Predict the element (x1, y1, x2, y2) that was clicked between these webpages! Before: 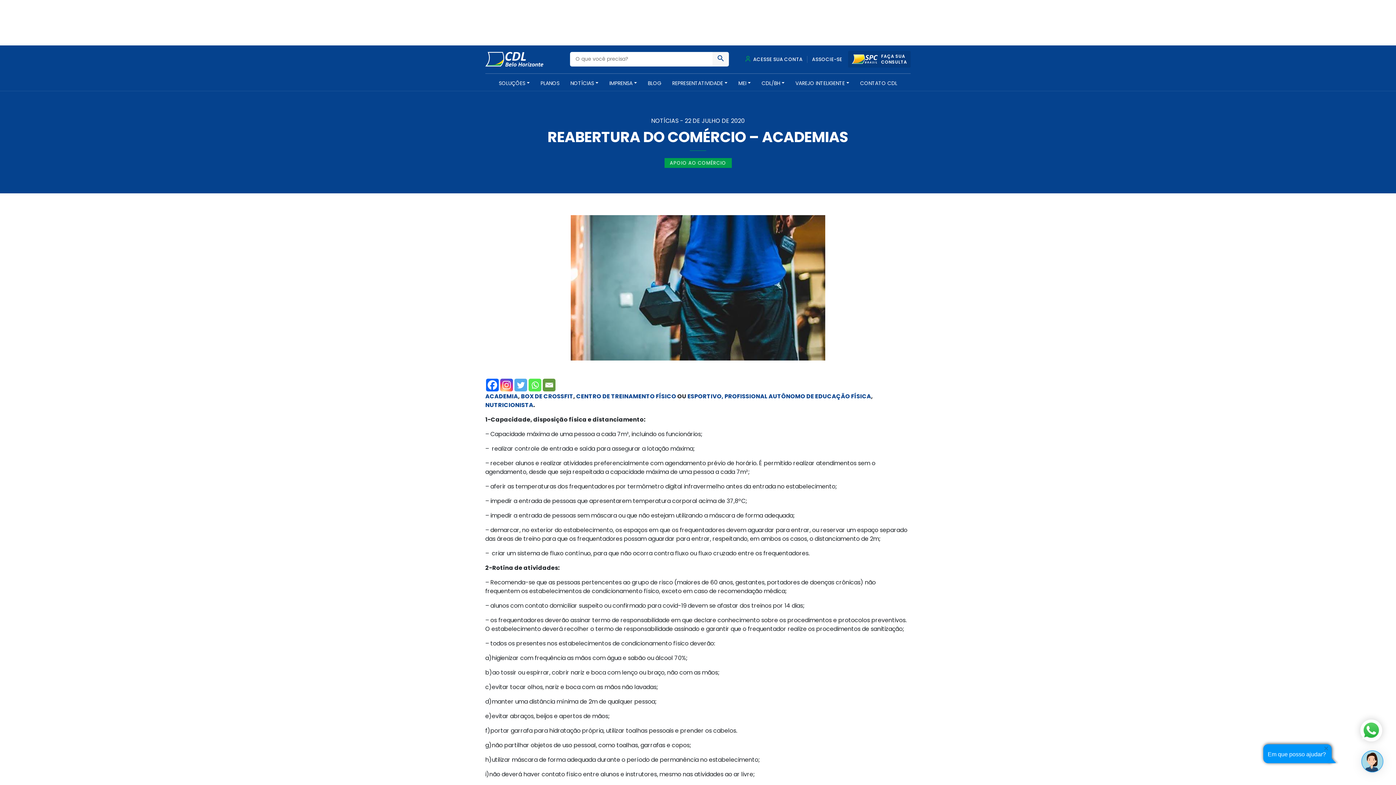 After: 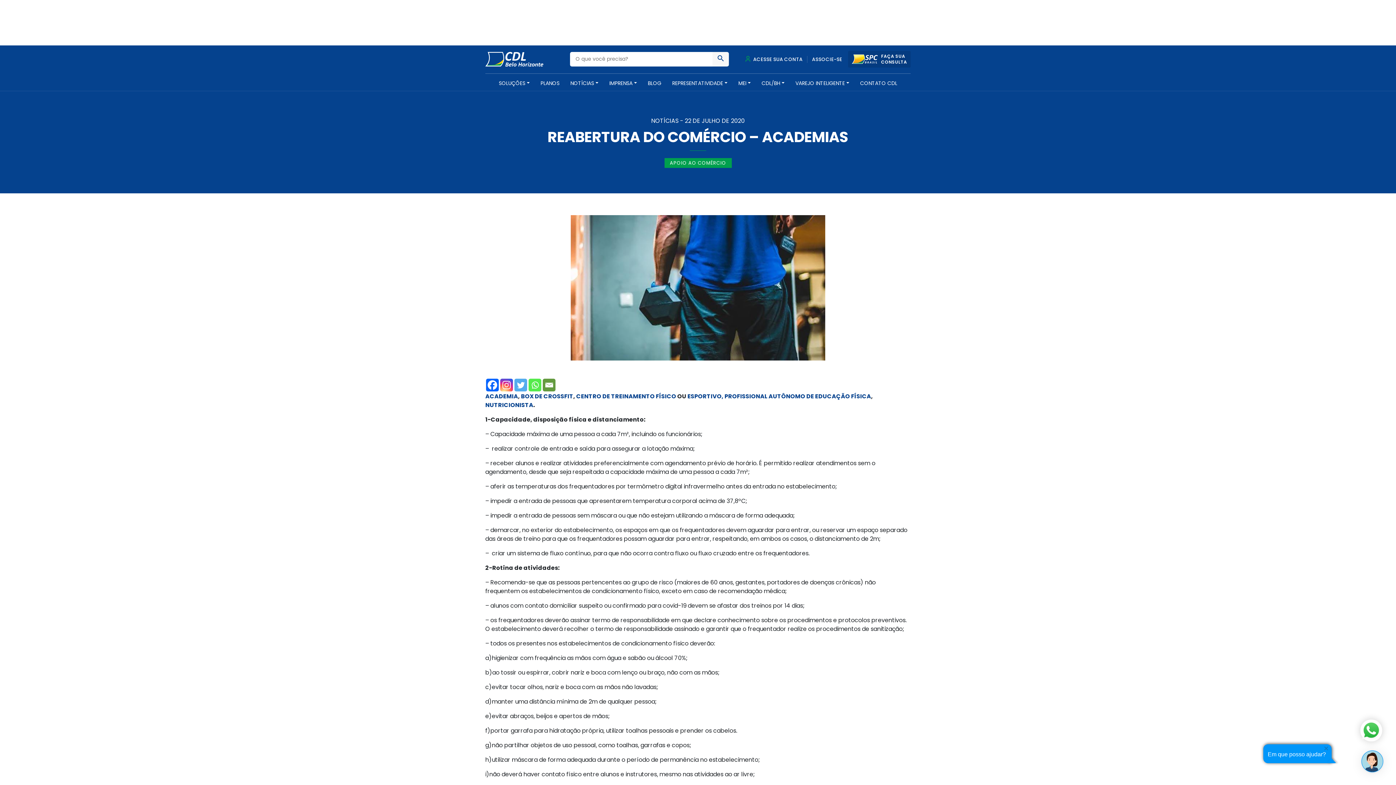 Action: bbox: (500, 378, 513, 391) label: Instagram